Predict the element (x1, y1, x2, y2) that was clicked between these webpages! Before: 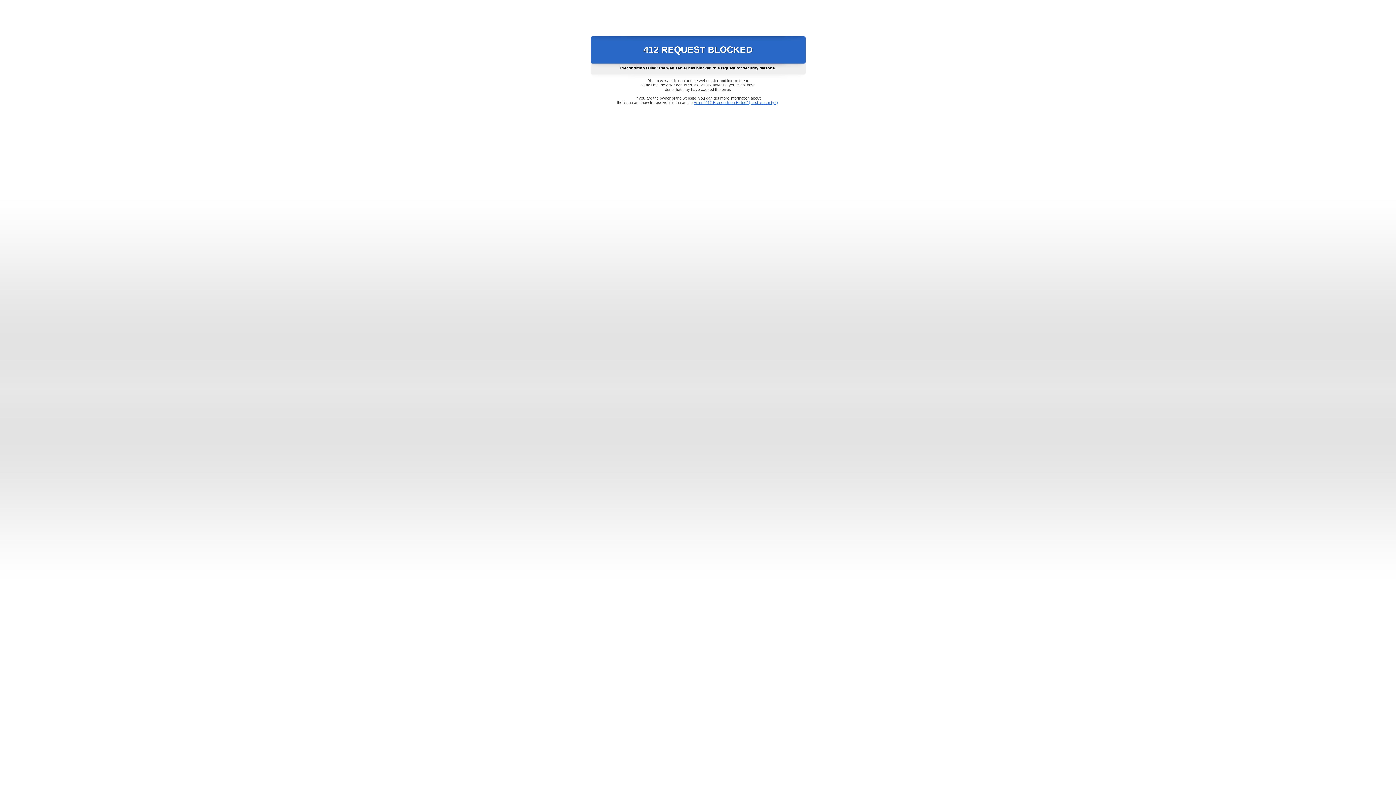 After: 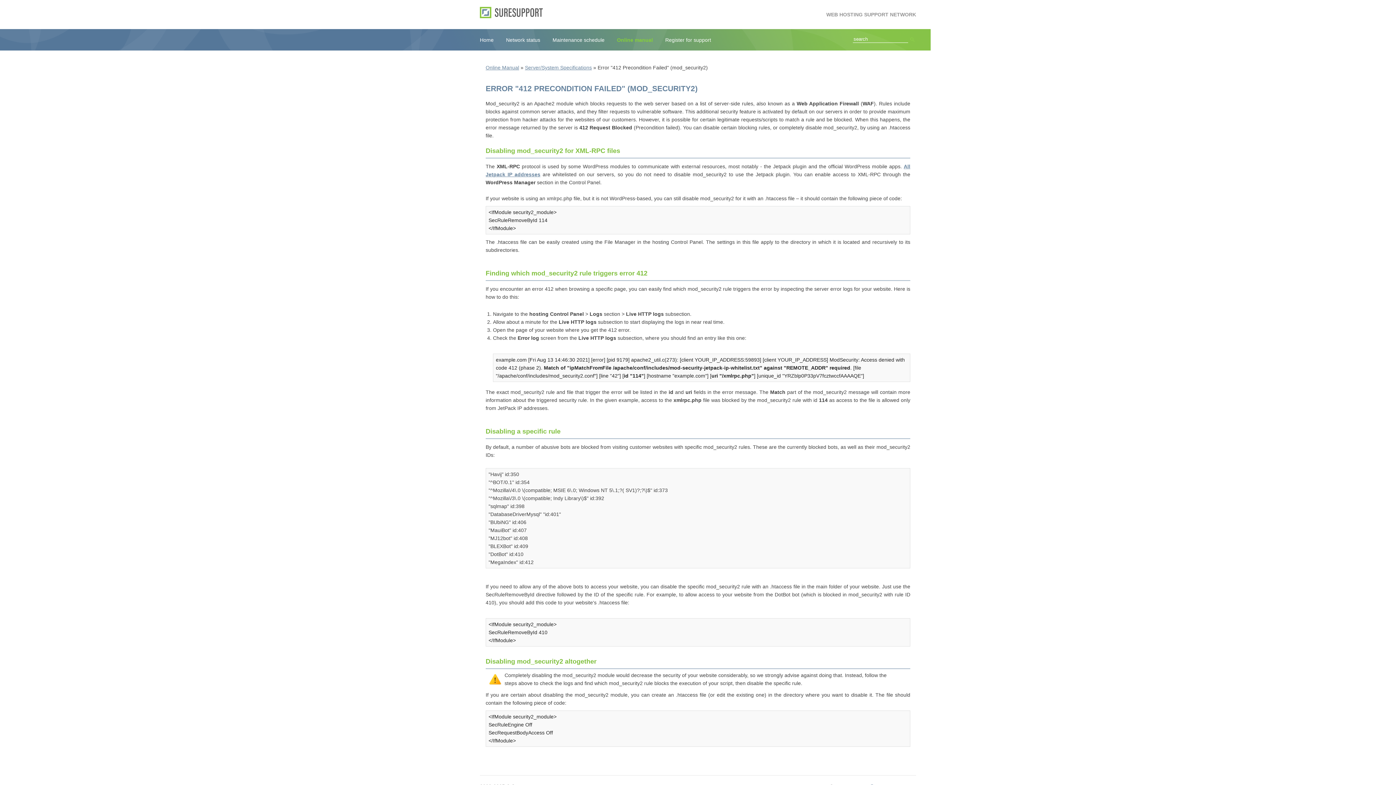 Action: label: Error "412 Precondition Failed" (mod_security2) bbox: (693, 100, 778, 104)